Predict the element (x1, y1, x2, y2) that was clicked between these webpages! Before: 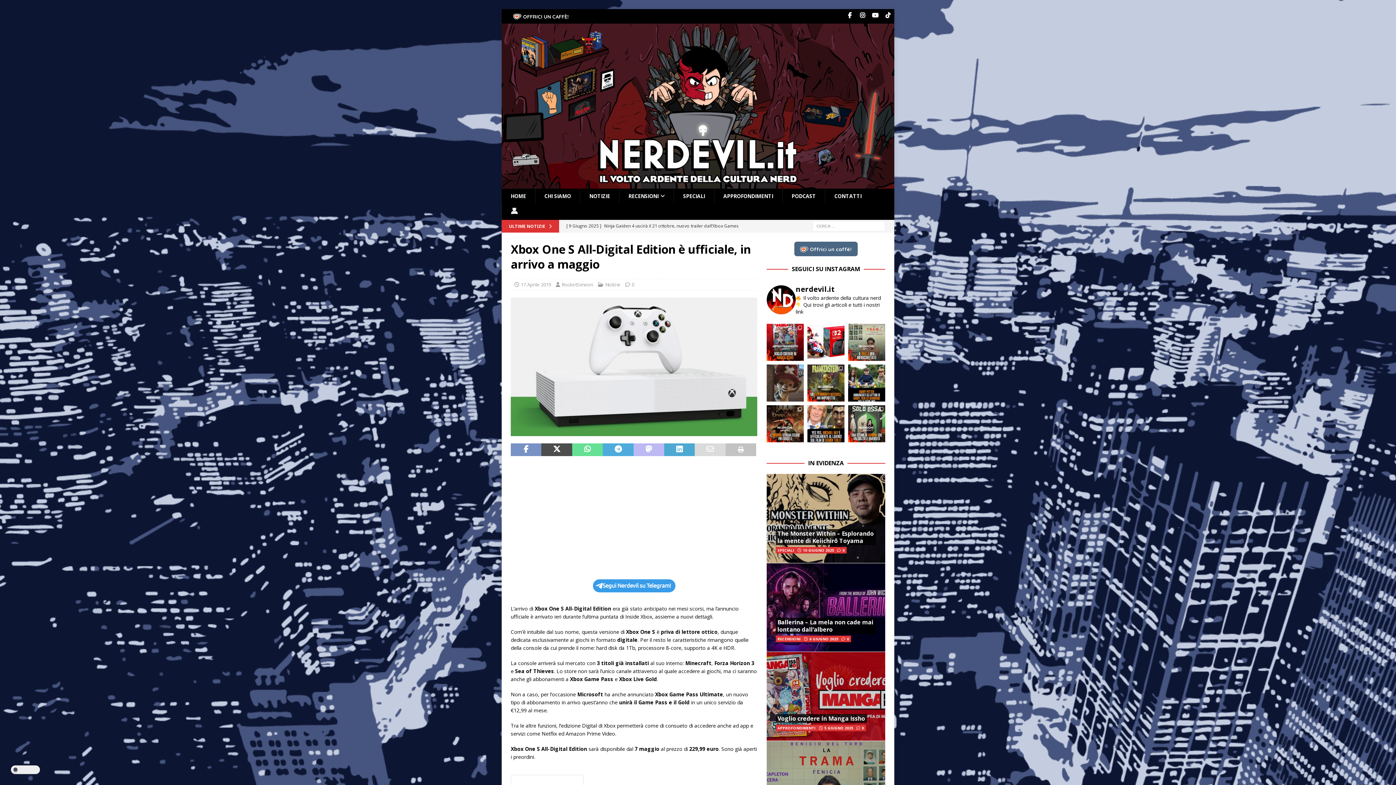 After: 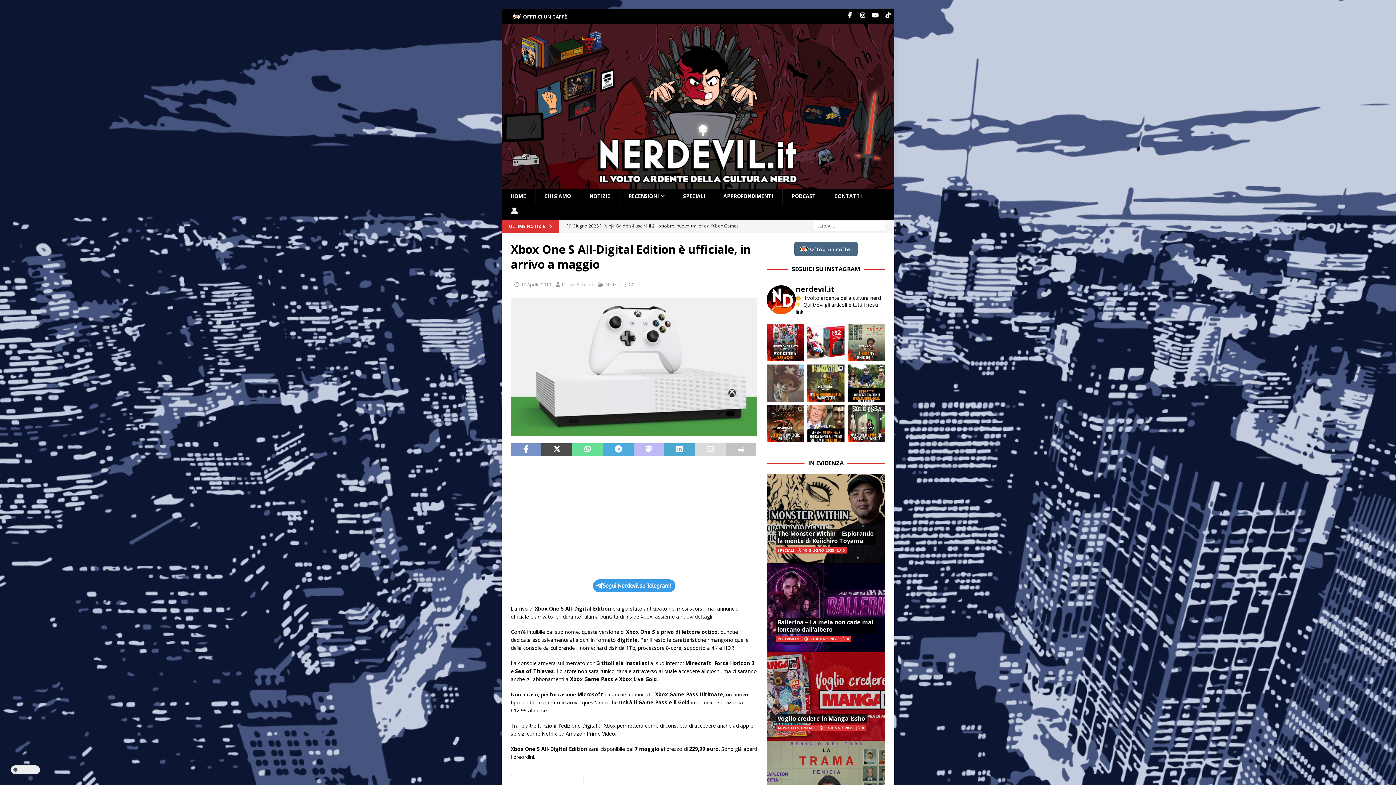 Action: bbox: (766, 364, 803, 401) label: Finalmente abbiamo scoperto come sarà Chopper nel